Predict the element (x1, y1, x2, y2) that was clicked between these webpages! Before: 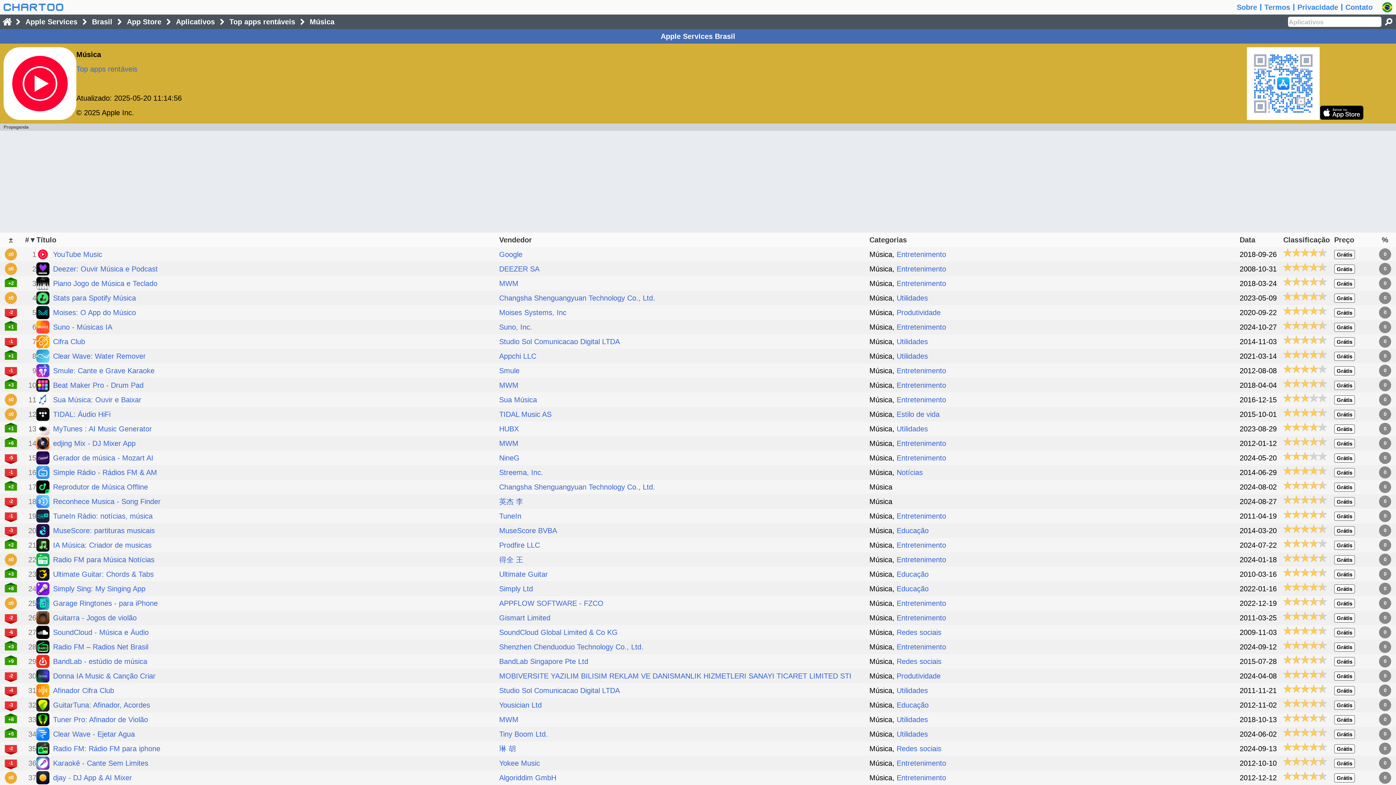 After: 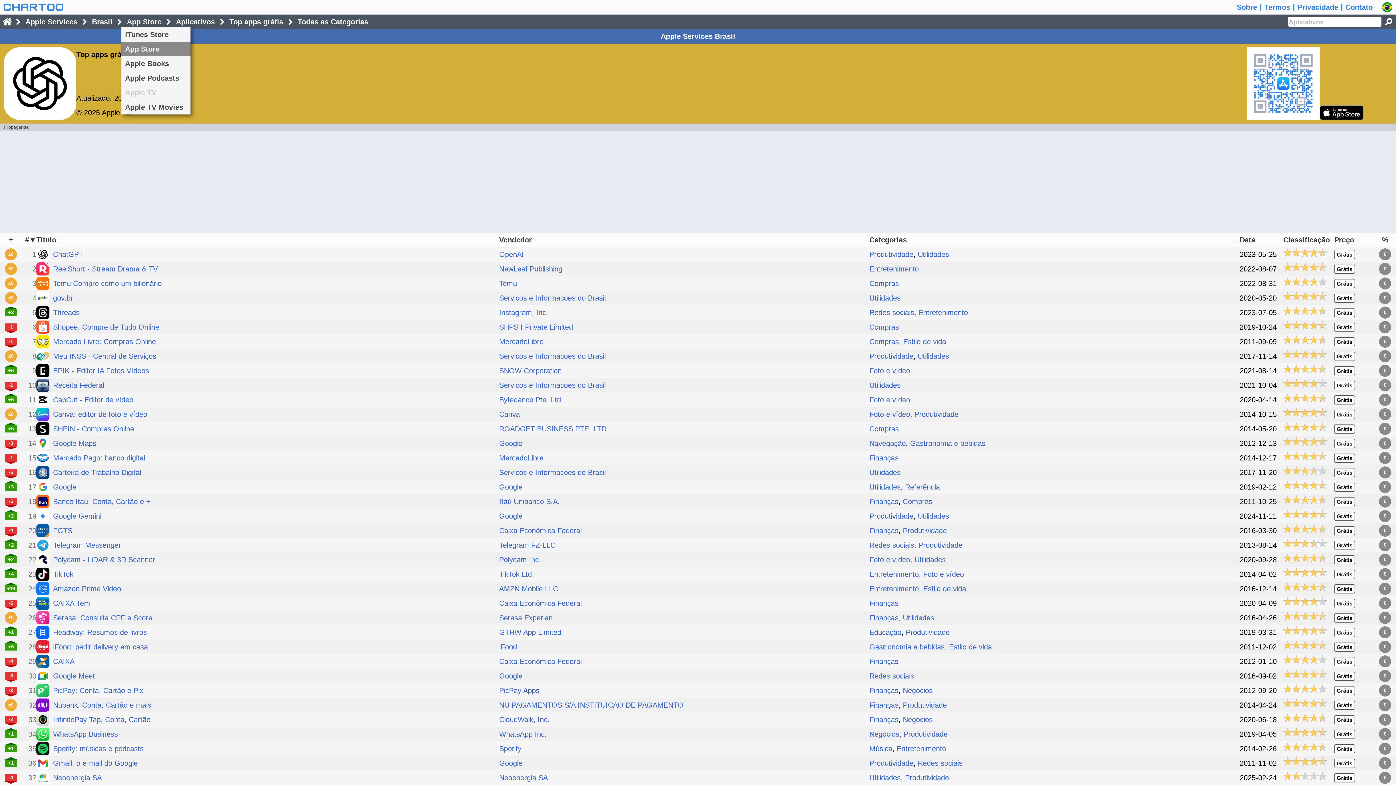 Action: label: App Store bbox: (123, 17, 165, 25)